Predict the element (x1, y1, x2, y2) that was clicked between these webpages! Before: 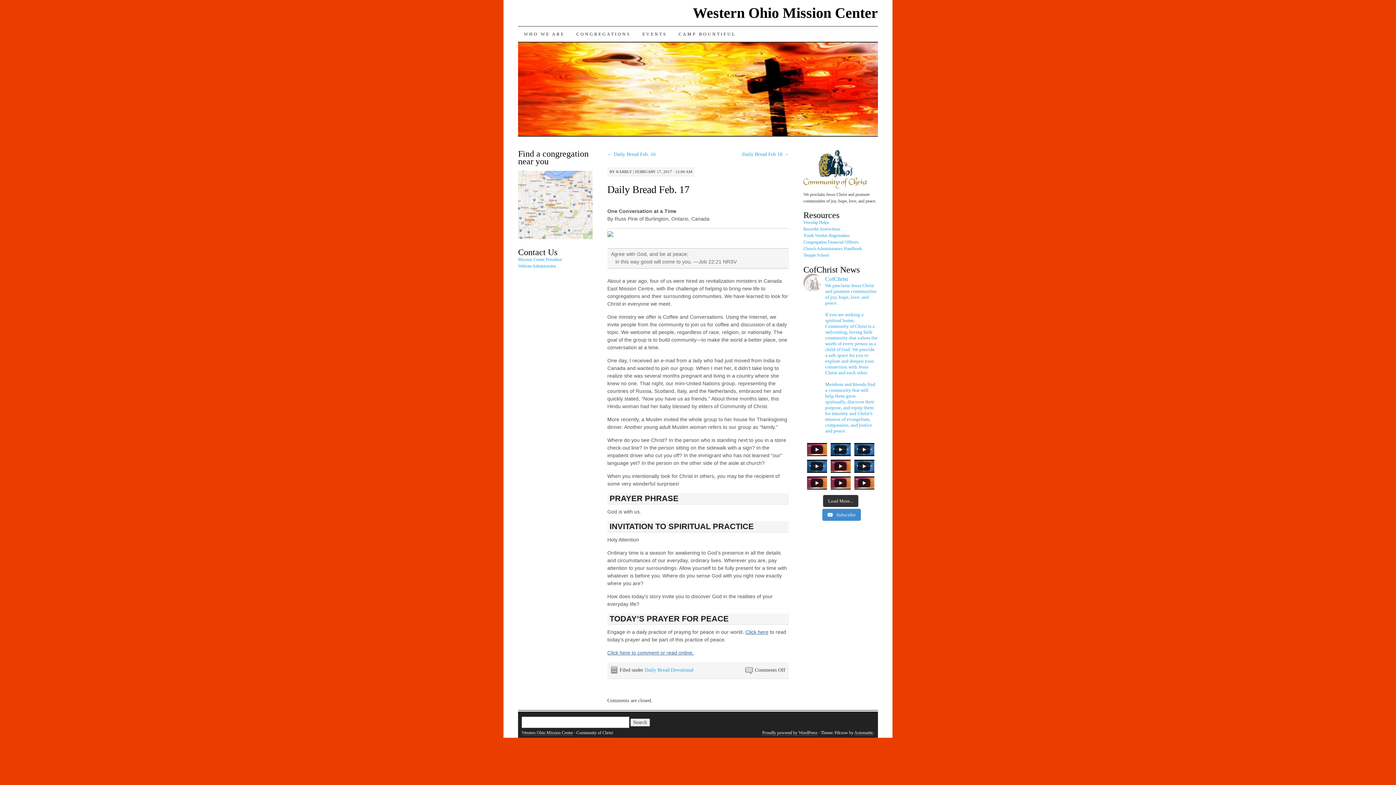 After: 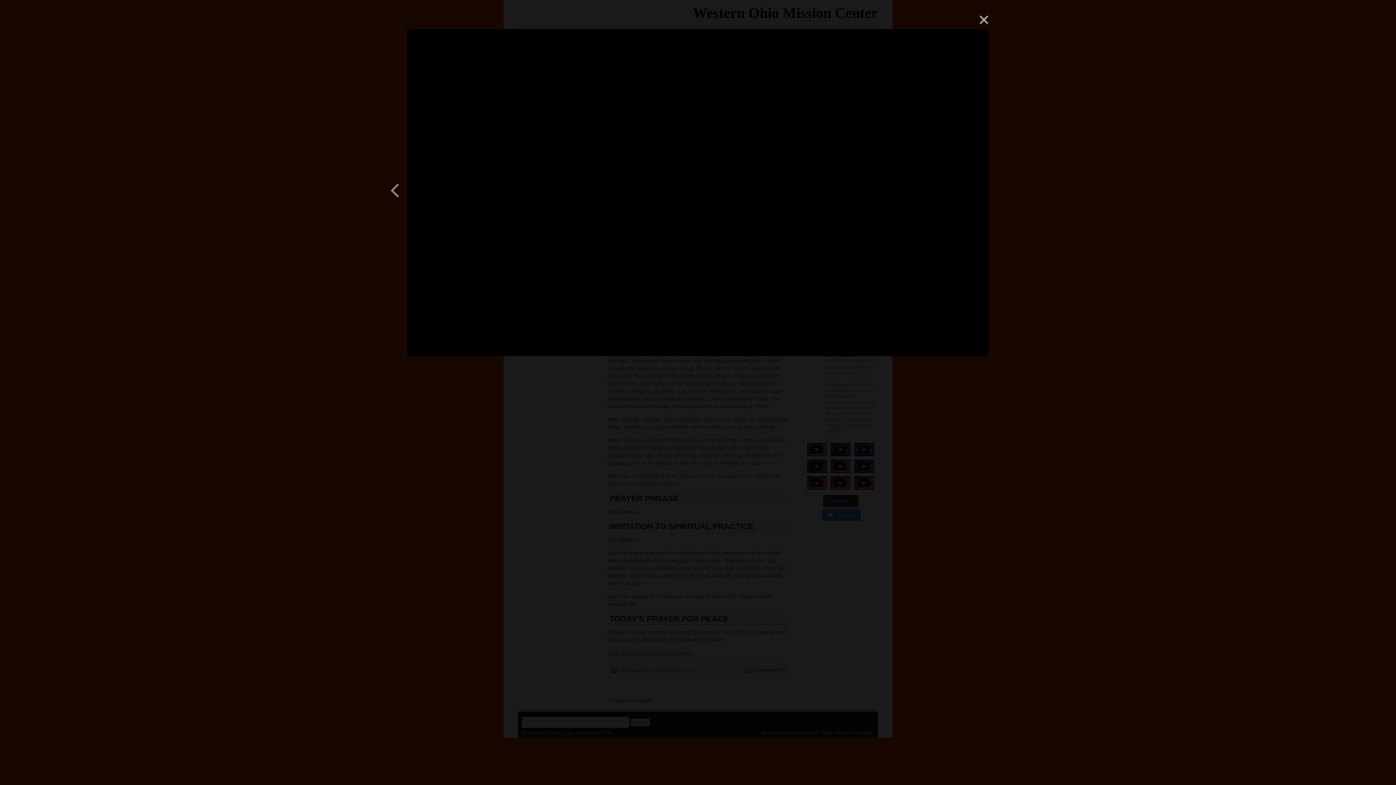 Action: bbox: (854, 476, 874, 489)